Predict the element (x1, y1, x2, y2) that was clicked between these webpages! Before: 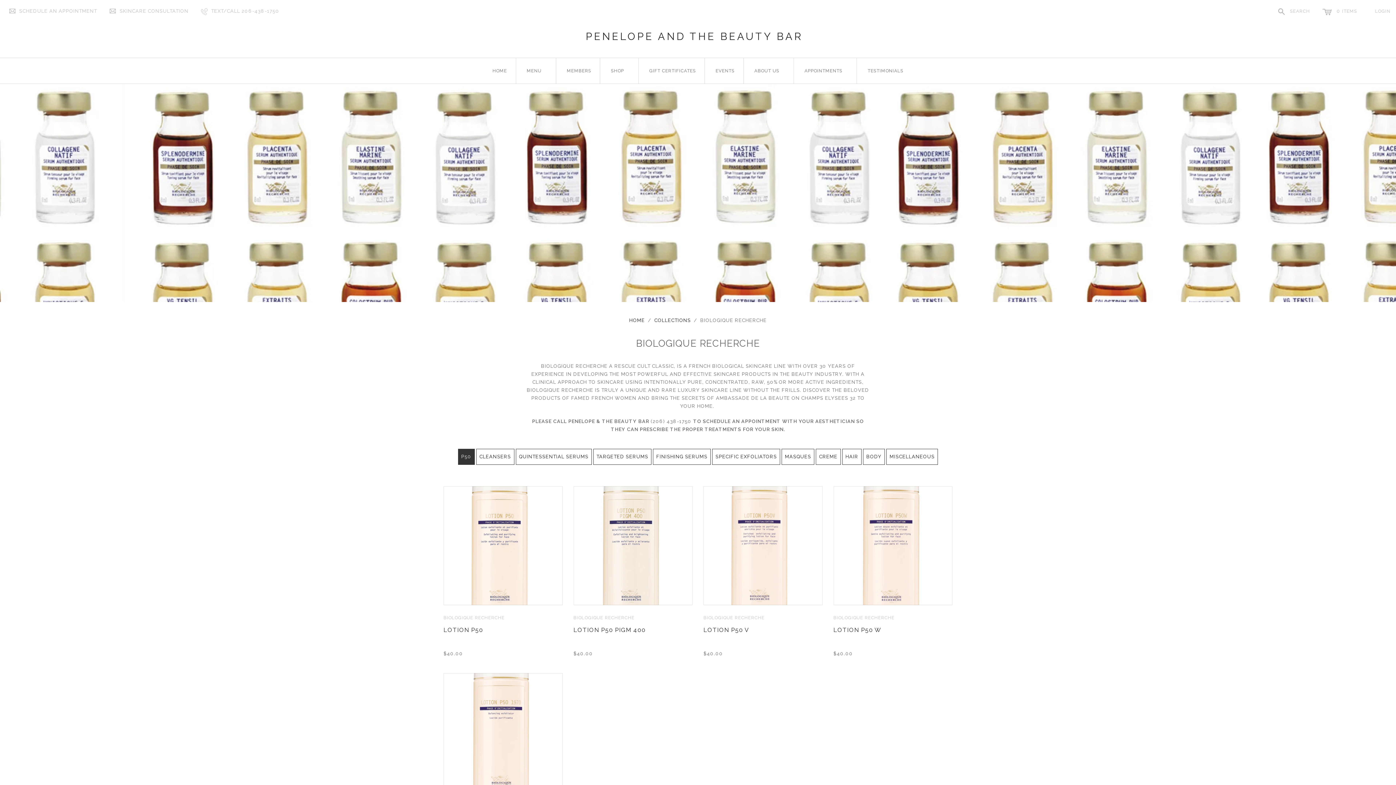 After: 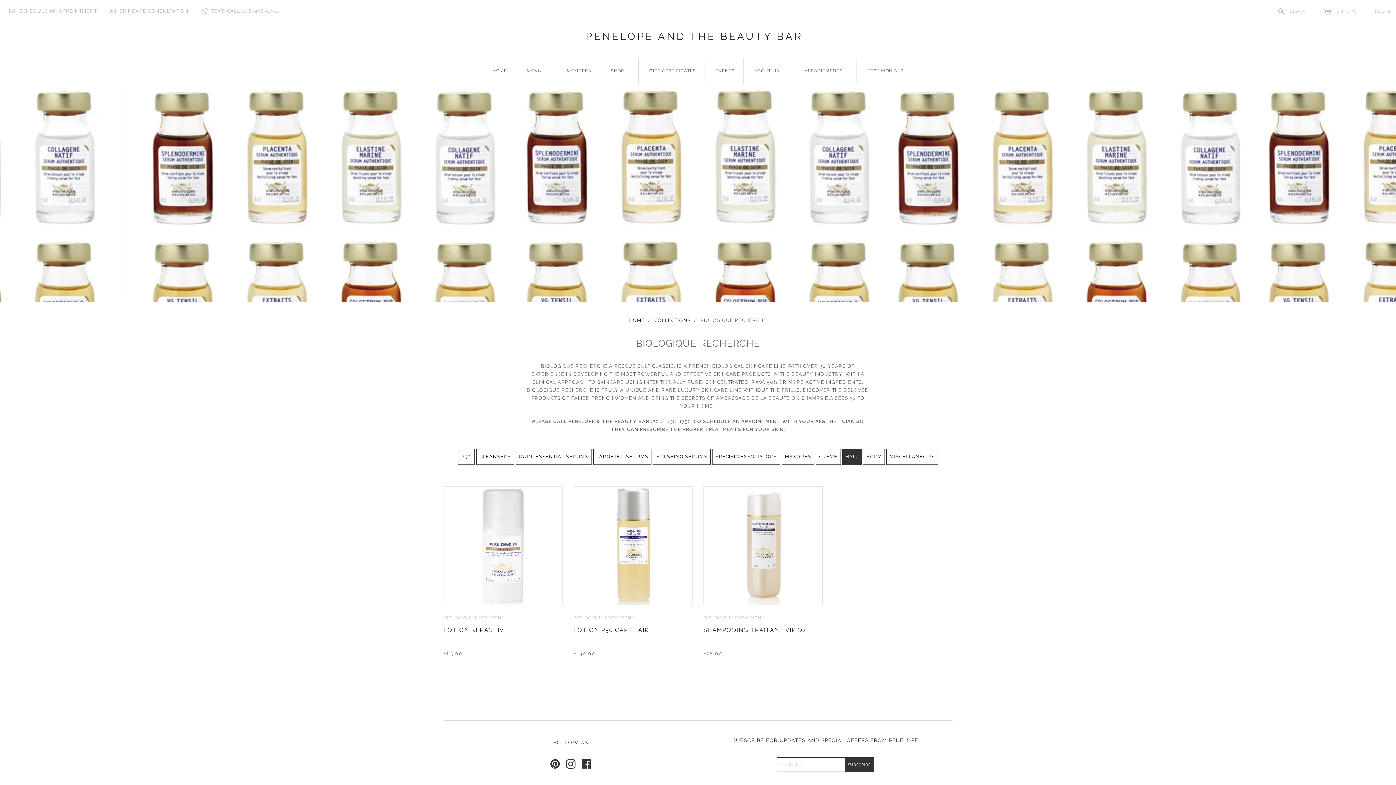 Action: label: HAIR bbox: (842, 449, 861, 465)